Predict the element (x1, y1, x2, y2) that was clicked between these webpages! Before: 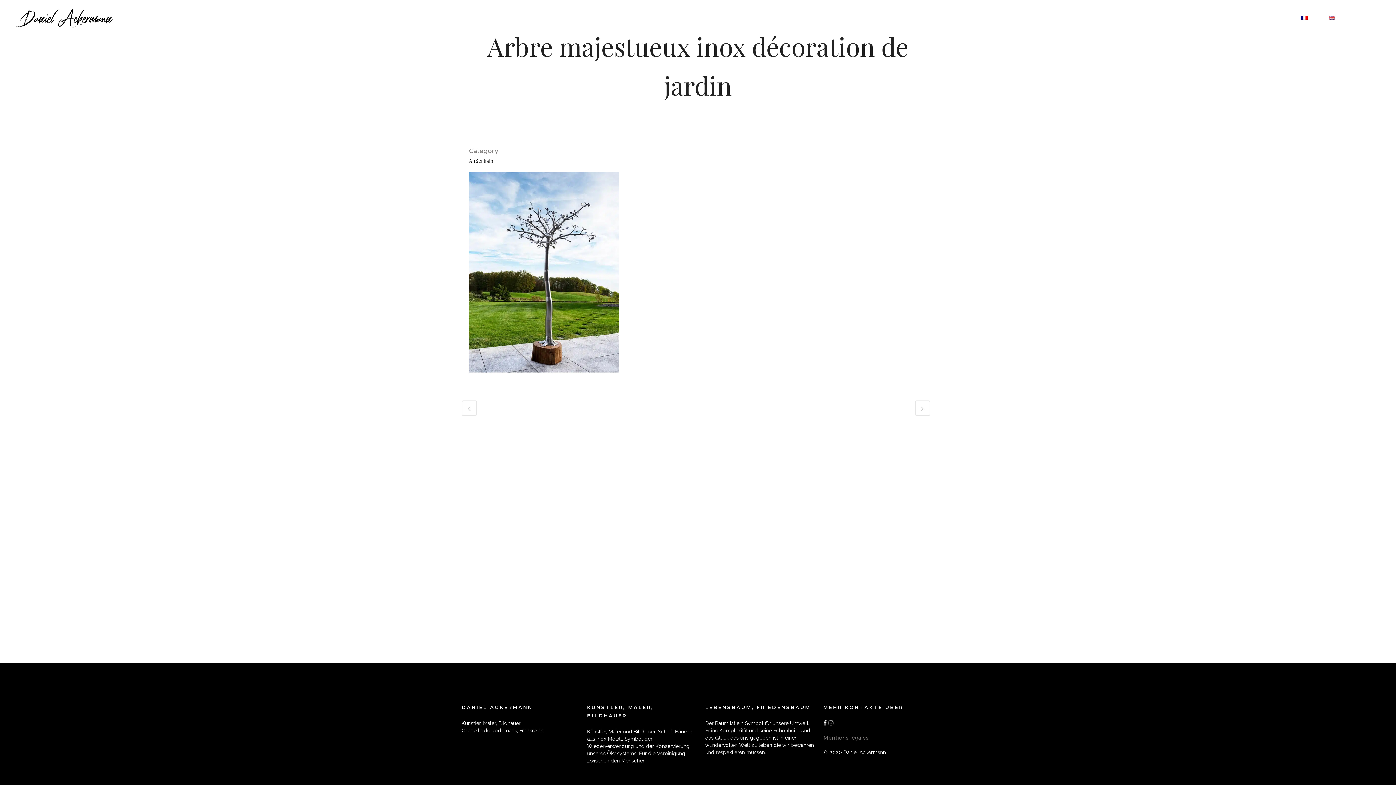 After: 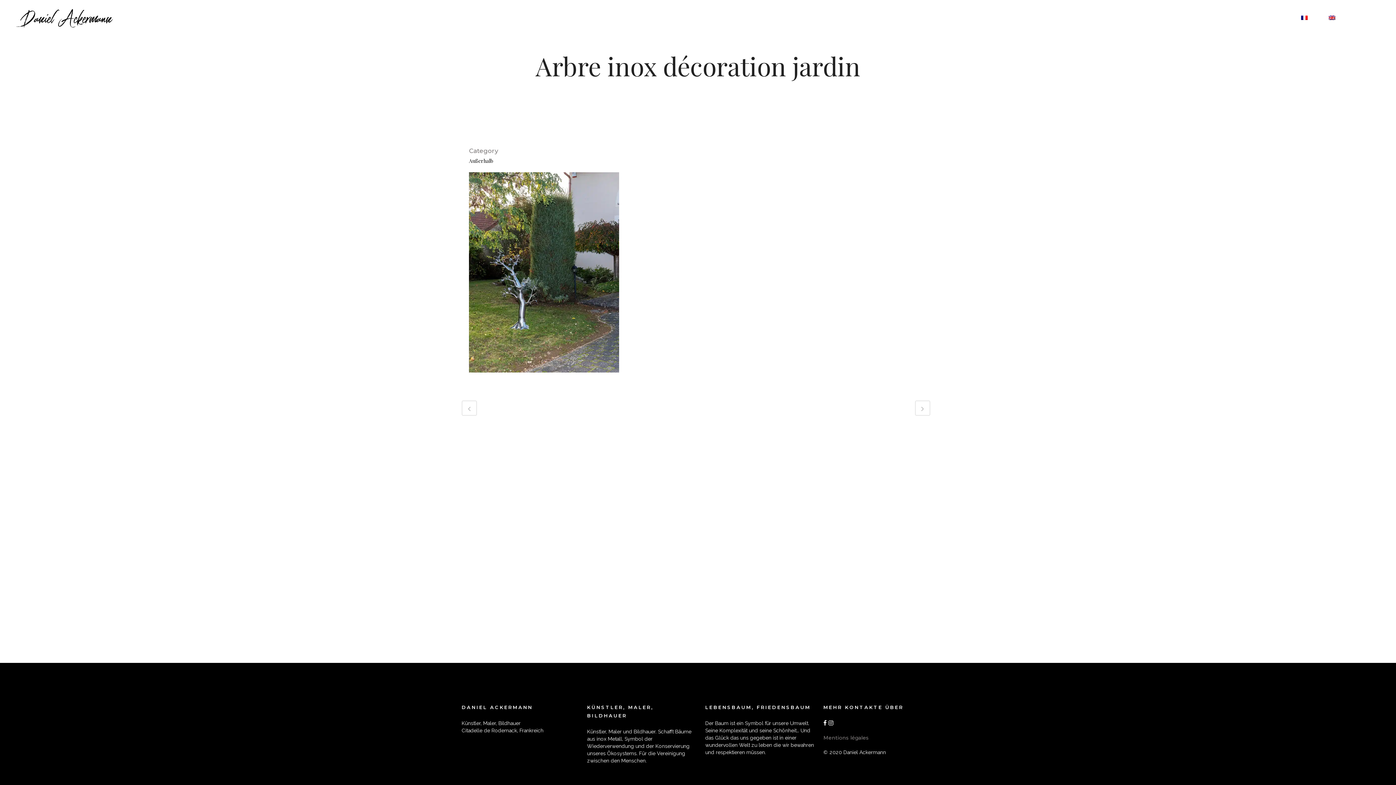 Action: bbox: (461, 400, 477, 416)